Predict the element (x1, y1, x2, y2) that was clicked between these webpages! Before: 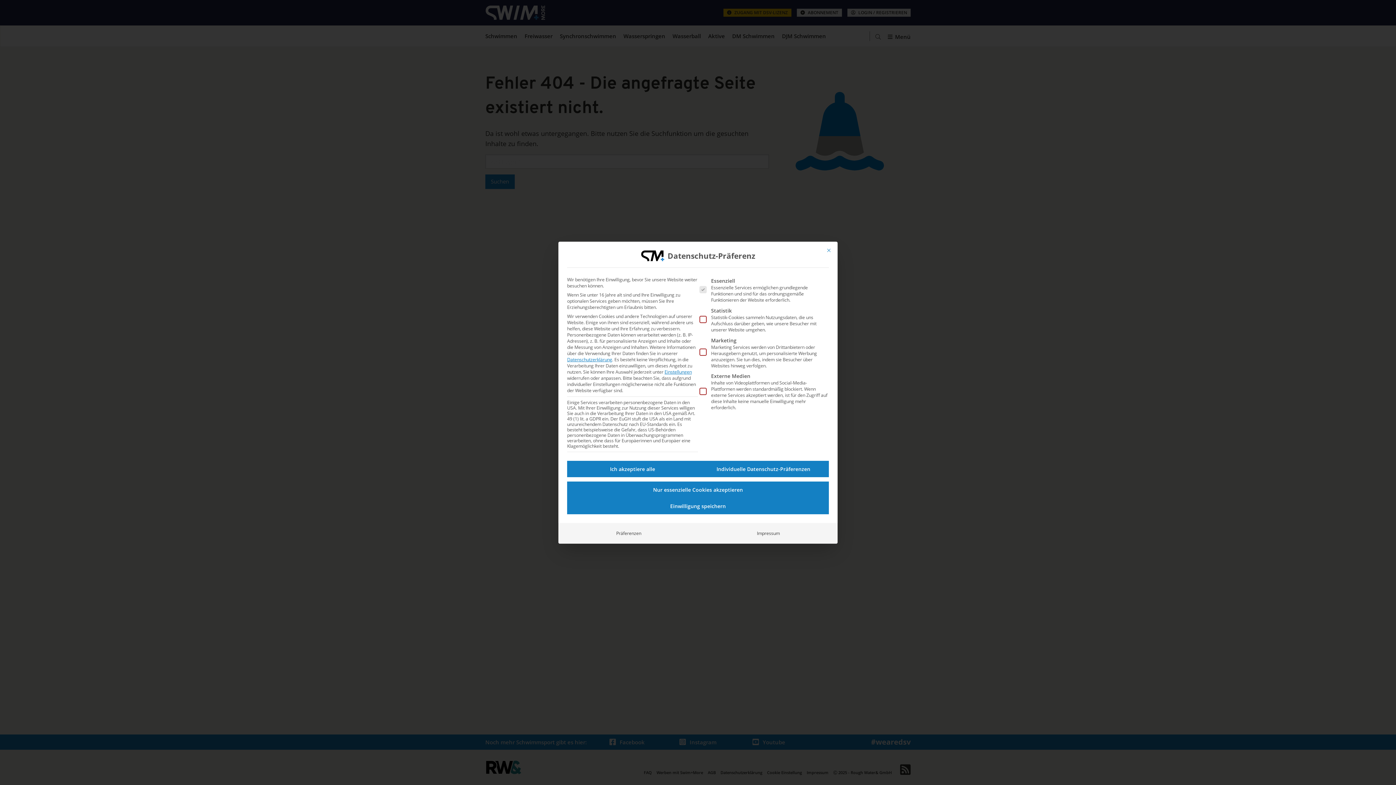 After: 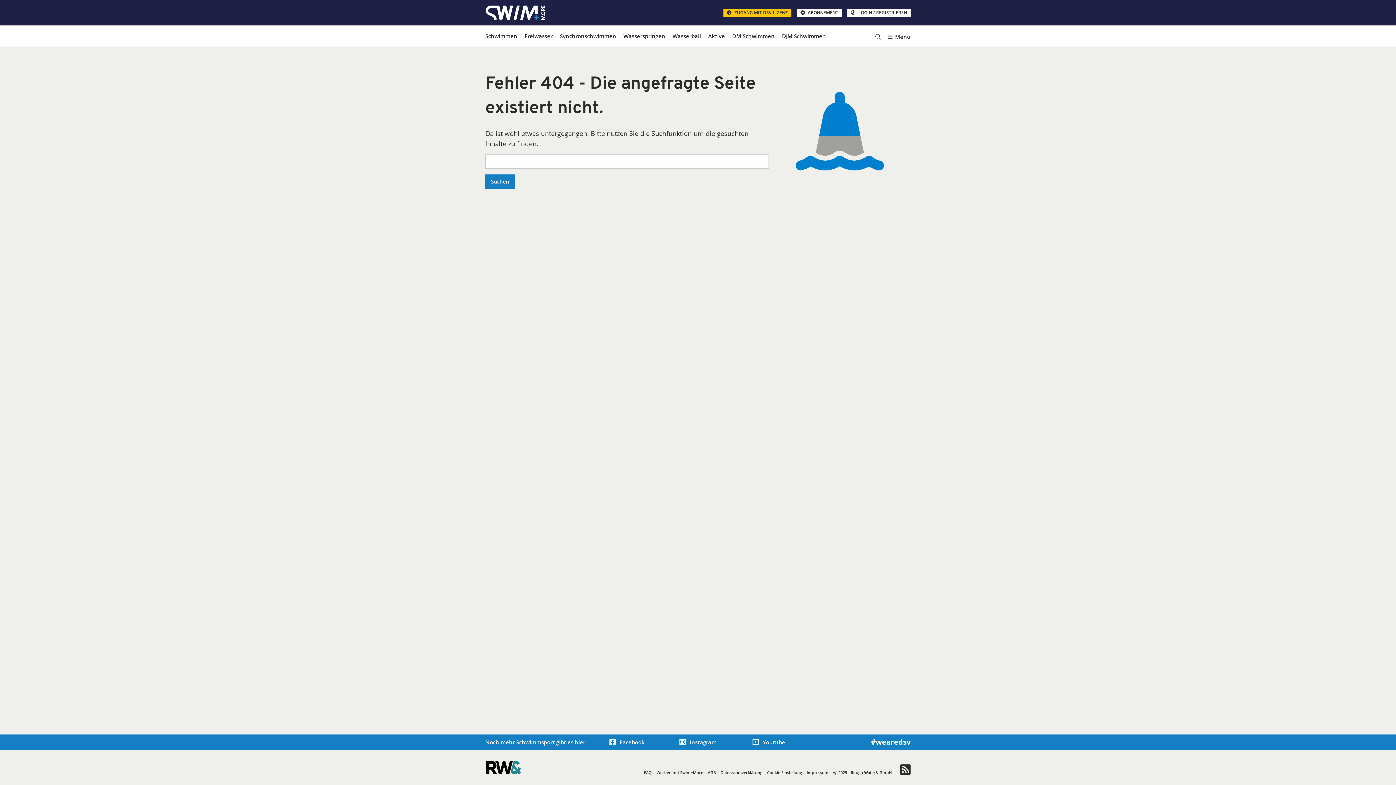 Action: label: Mit diesem Button wird der Dialog geschlossen. Seine Funktionalität ist identisch mit der des Buttons Nur essenzielle Cookies akzeptieren. bbox: (823, 244, 834, 256)